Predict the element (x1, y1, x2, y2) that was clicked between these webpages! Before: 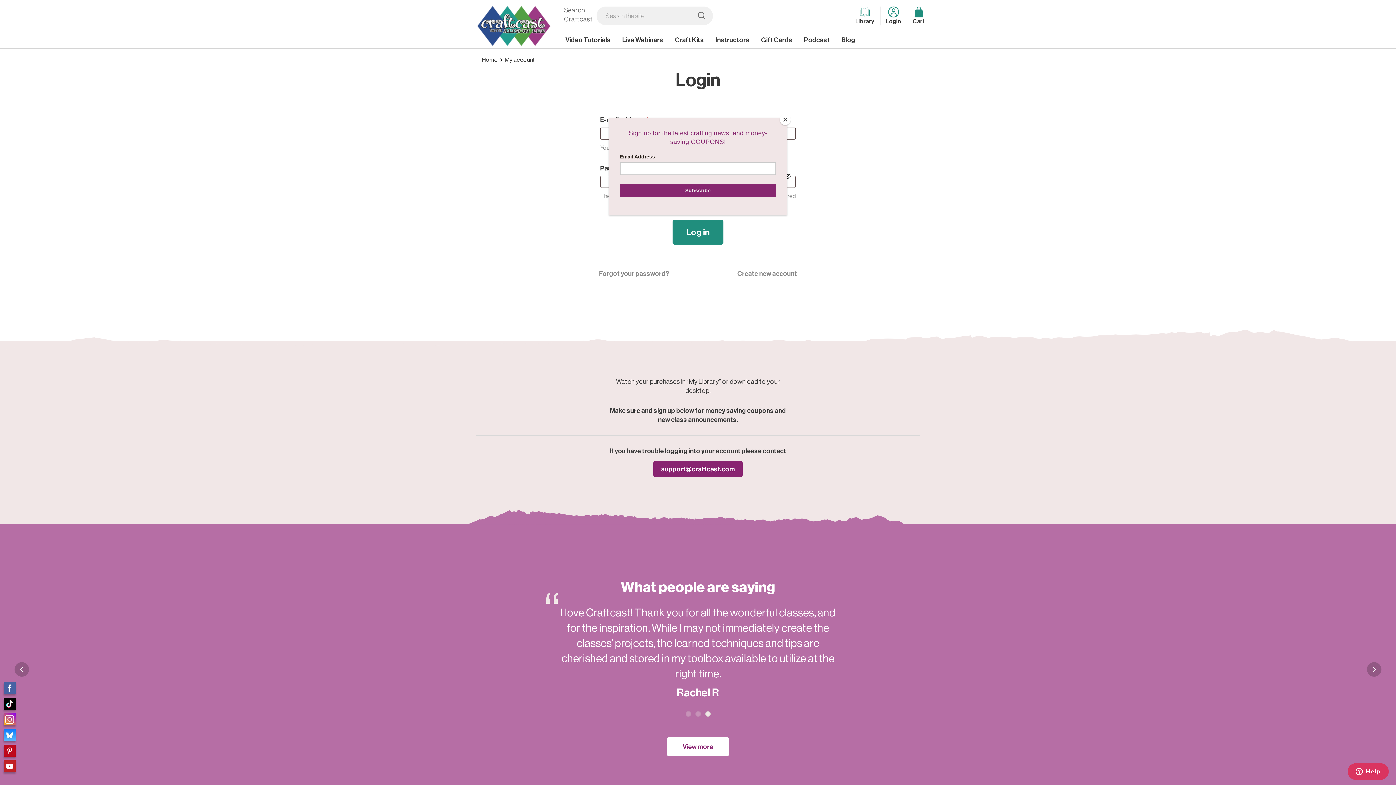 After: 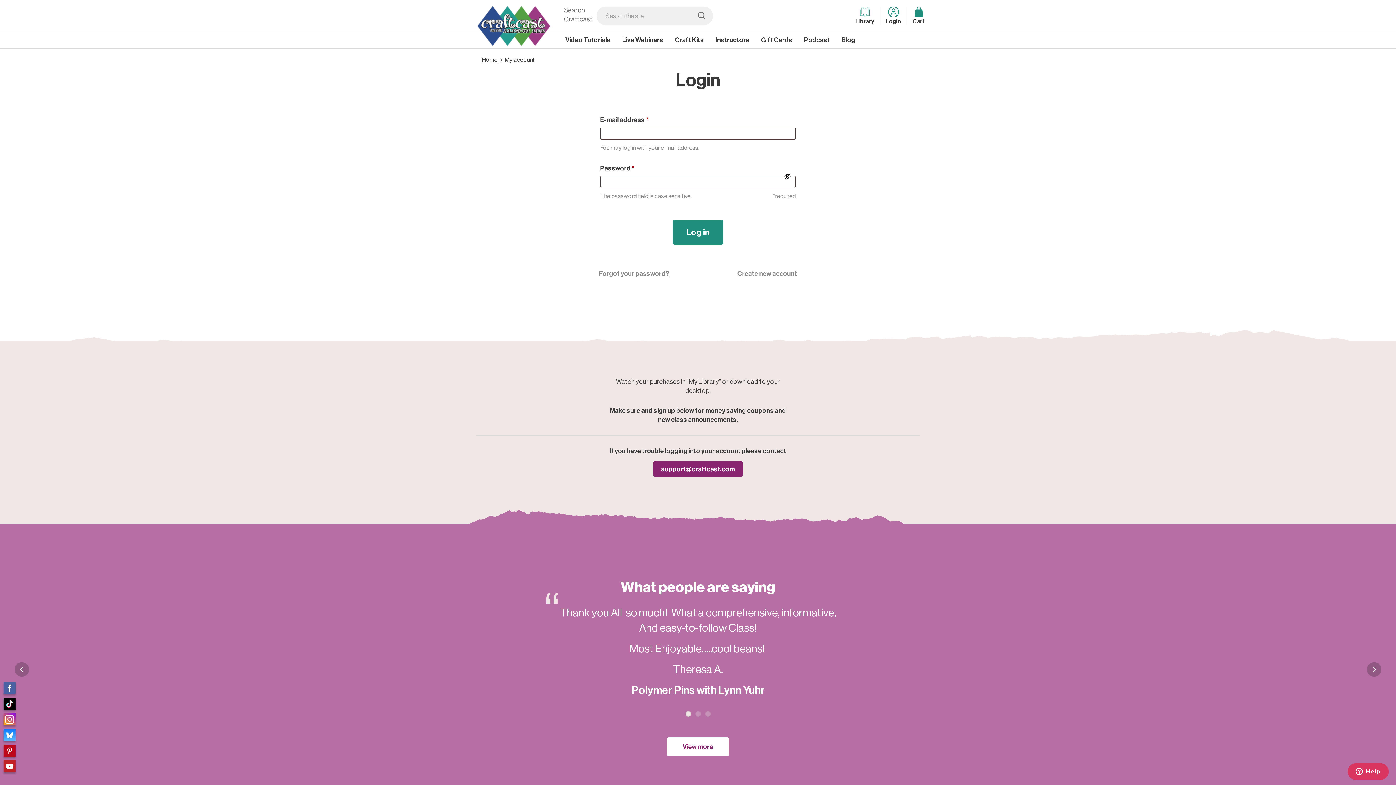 Action: bbox: (780, 114, 790, 125) label: Close